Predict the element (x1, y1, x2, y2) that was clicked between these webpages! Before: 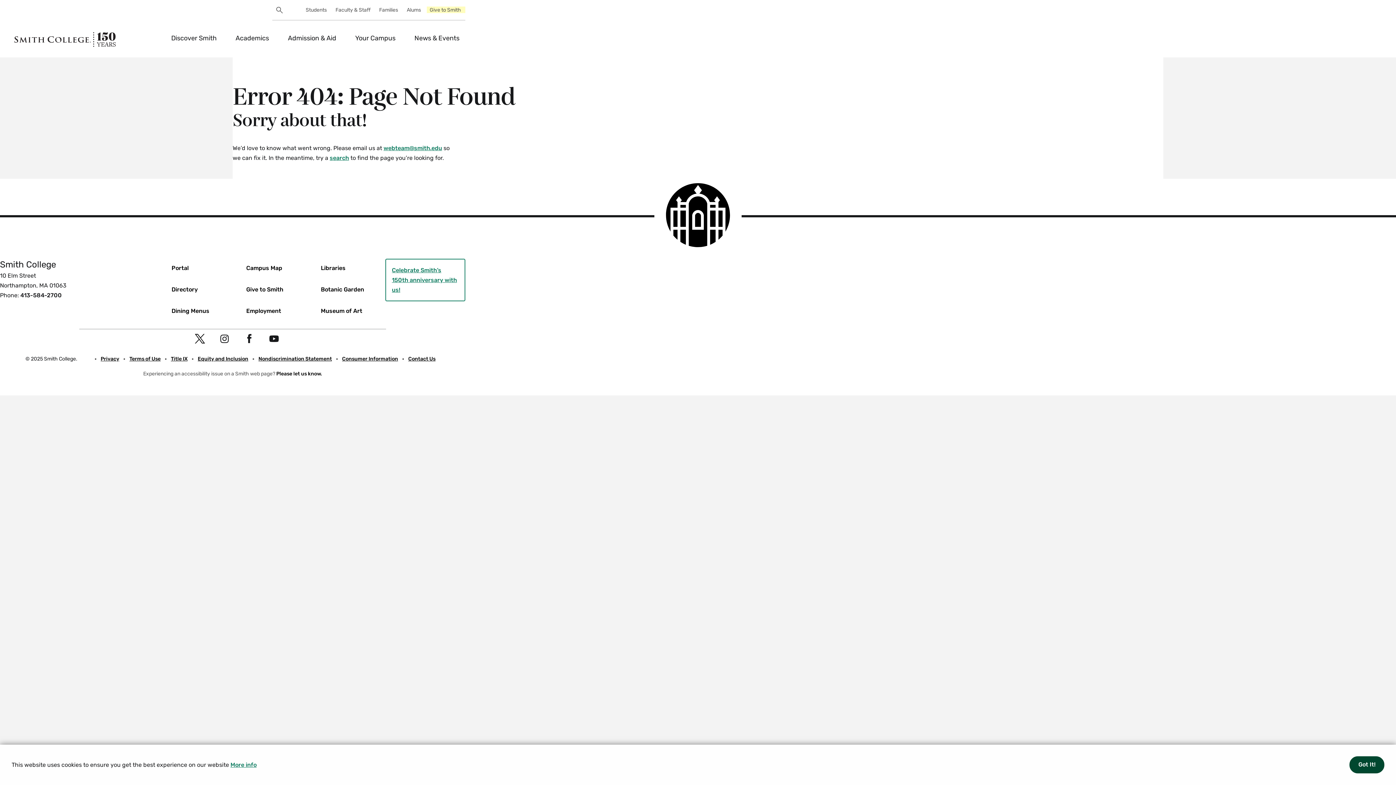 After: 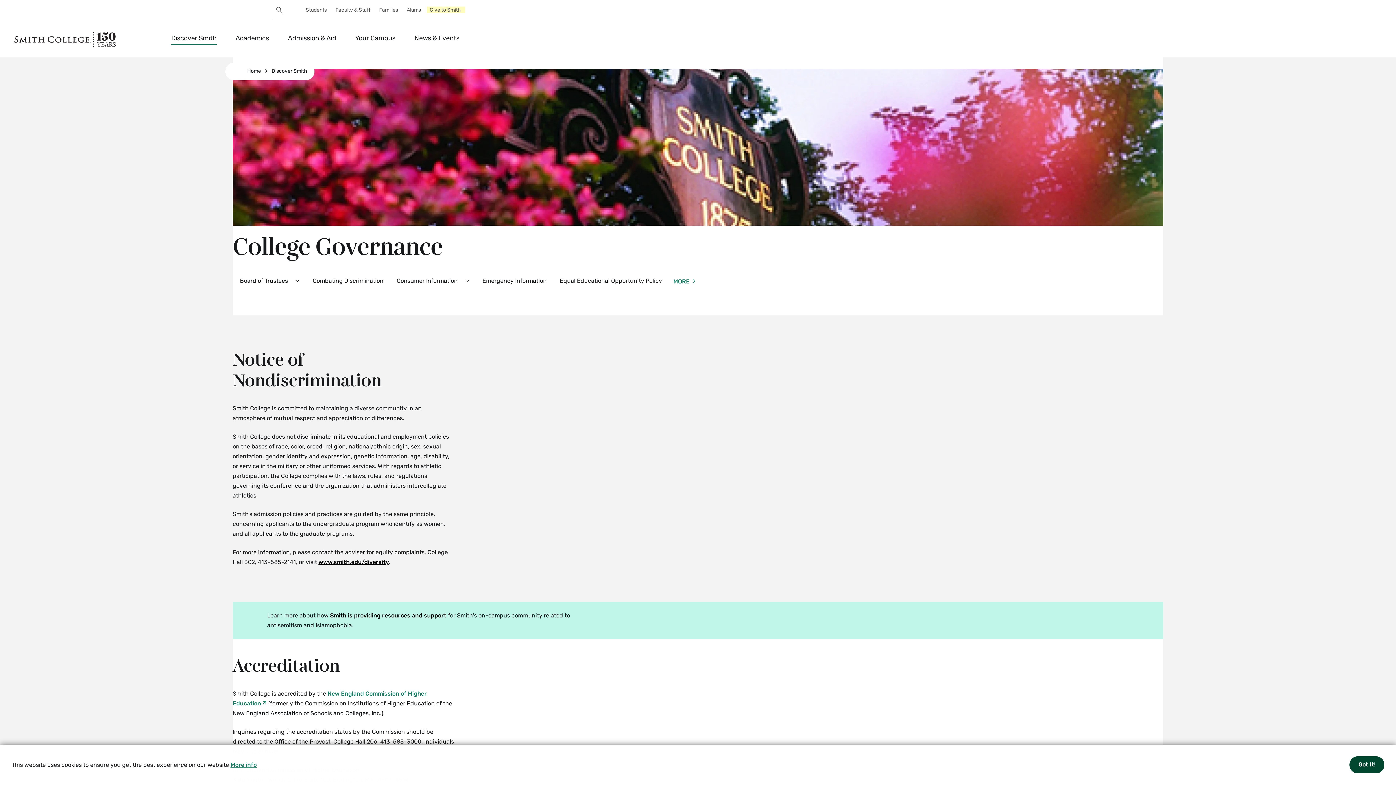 Action: bbox: (230, 761, 256, 768) label: More info